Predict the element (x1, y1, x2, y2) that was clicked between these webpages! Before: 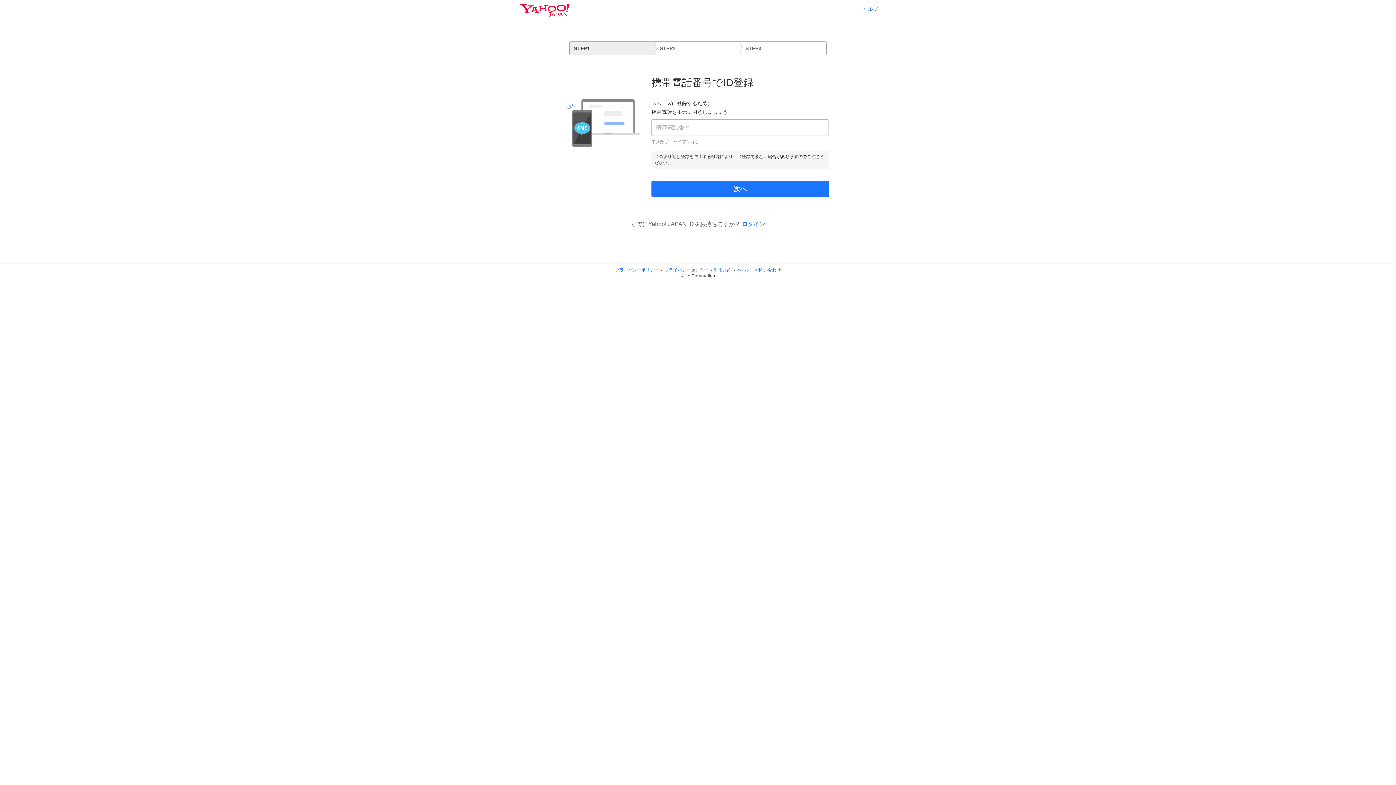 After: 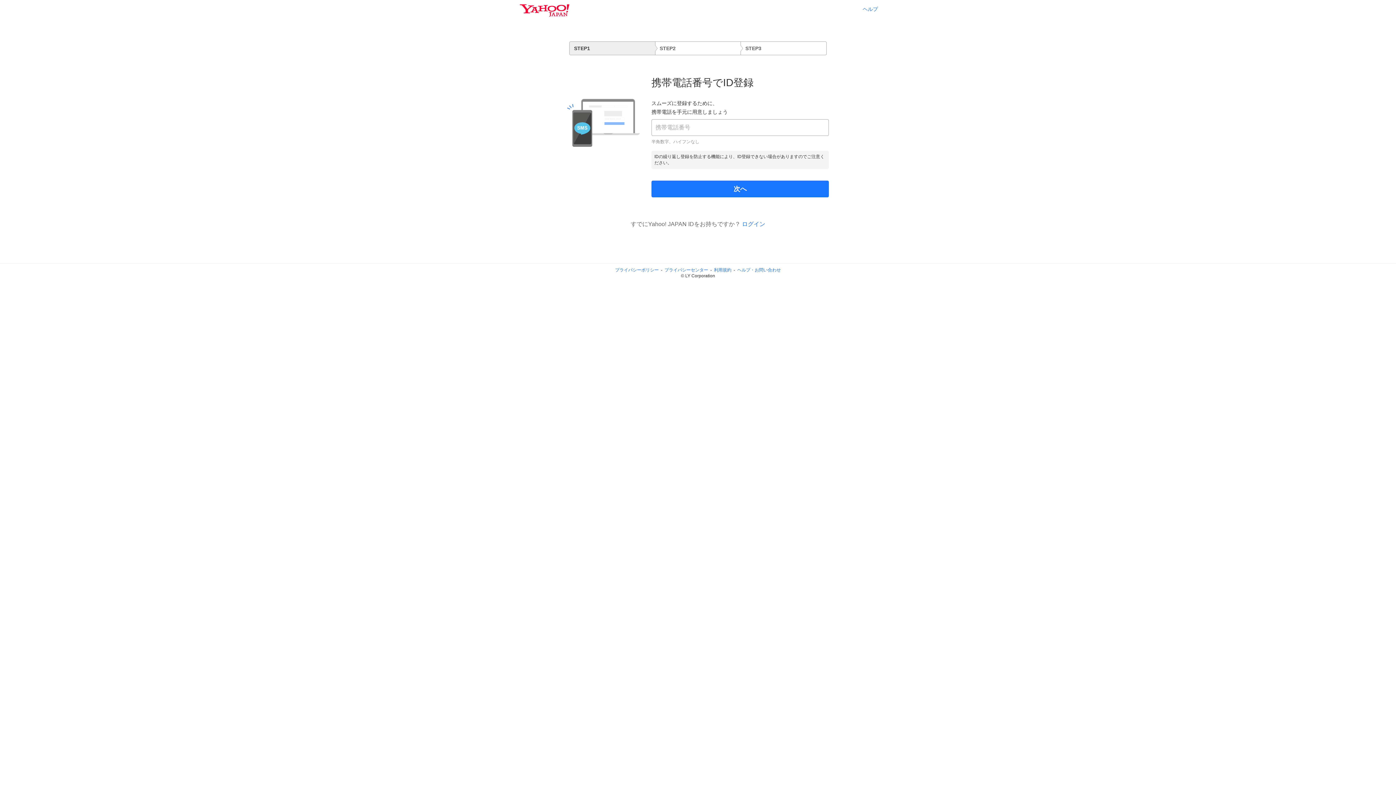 Action: label: プライバシーセンター bbox: (664, 267, 708, 272)